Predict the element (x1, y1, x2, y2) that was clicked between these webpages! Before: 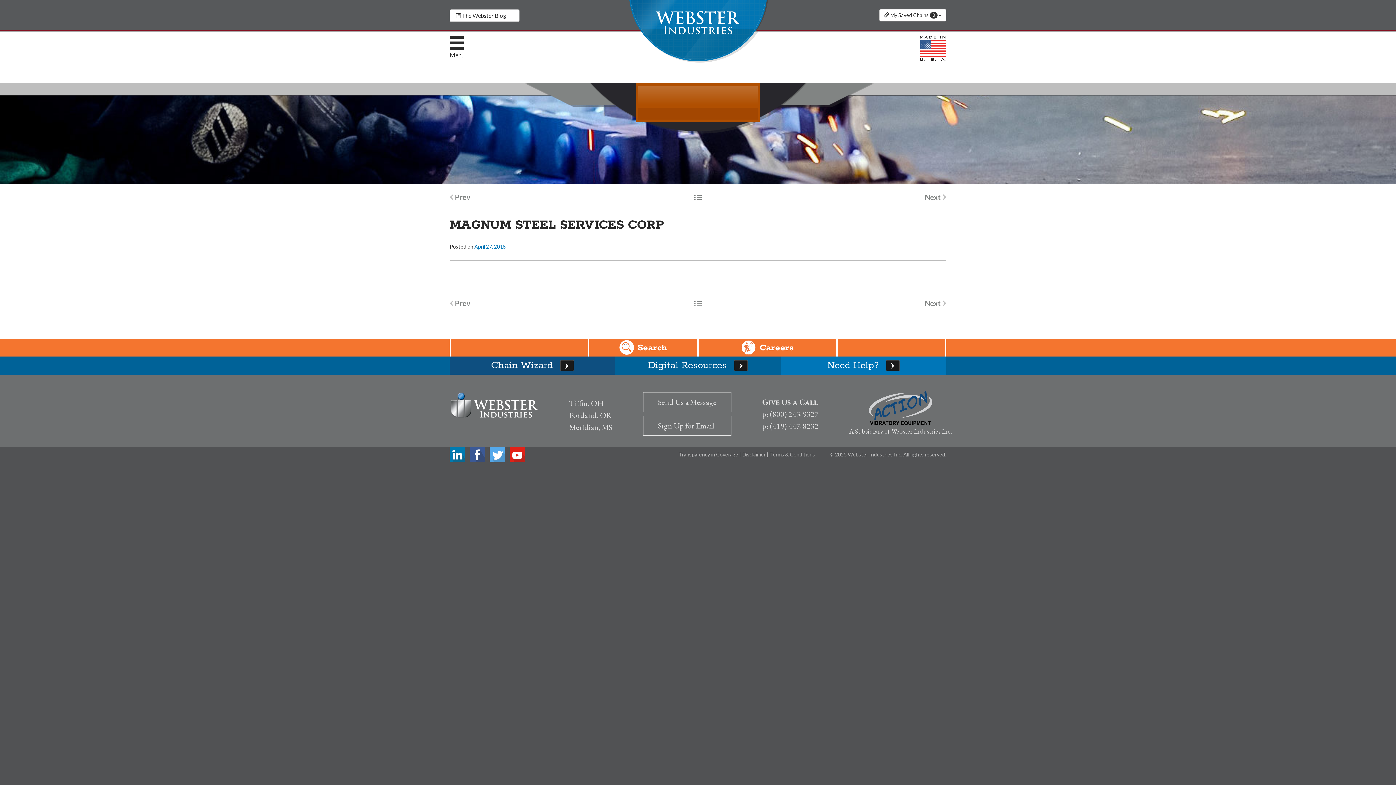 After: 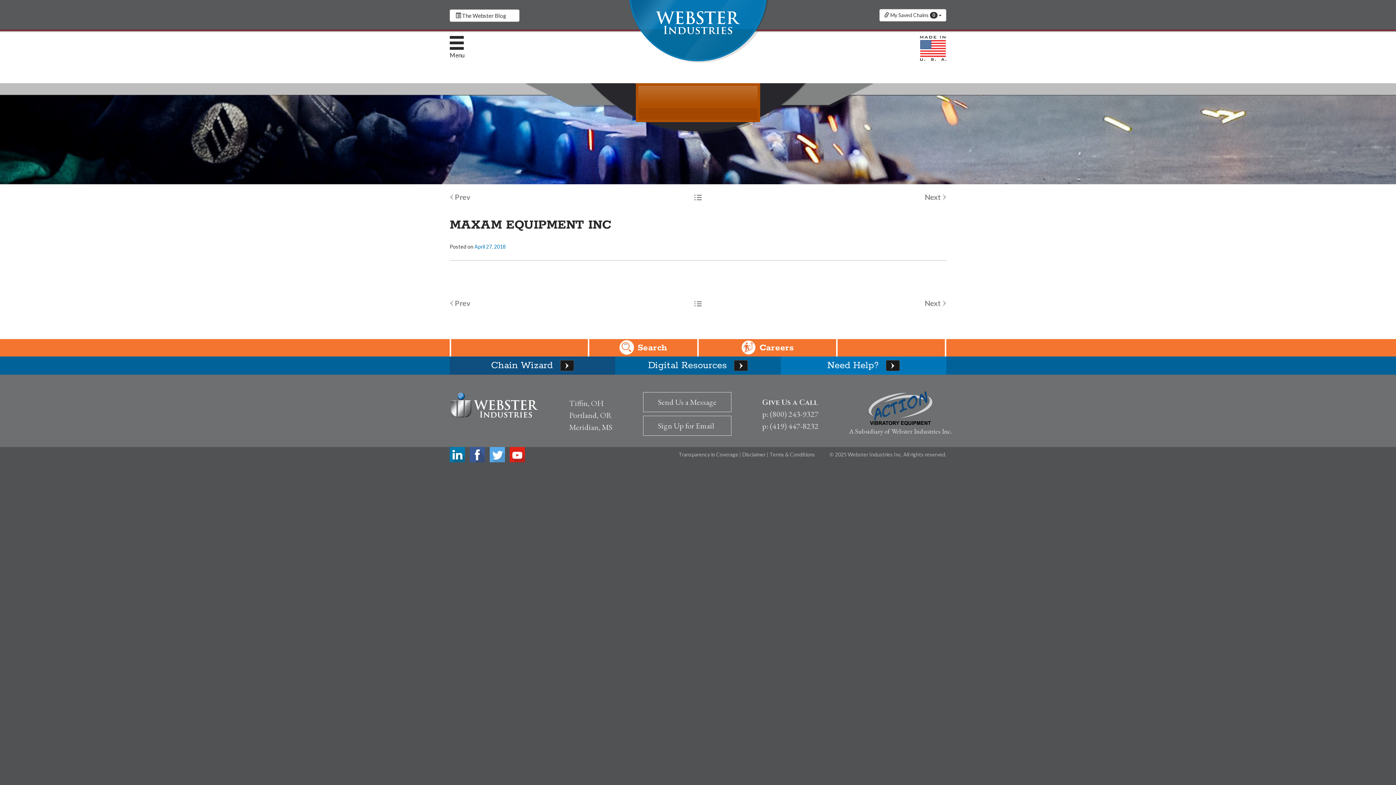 Action: bbox: (925, 190, 946, 203) label: Next 